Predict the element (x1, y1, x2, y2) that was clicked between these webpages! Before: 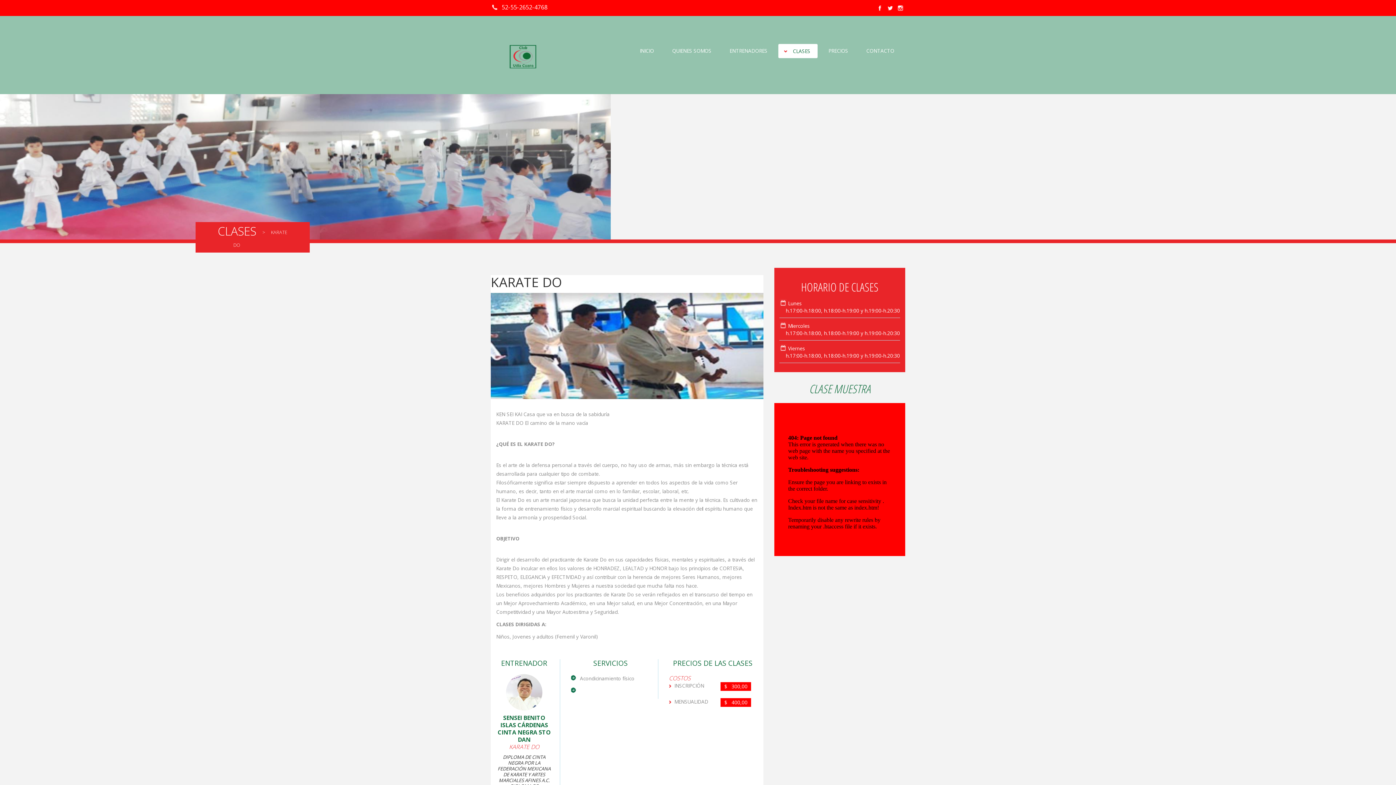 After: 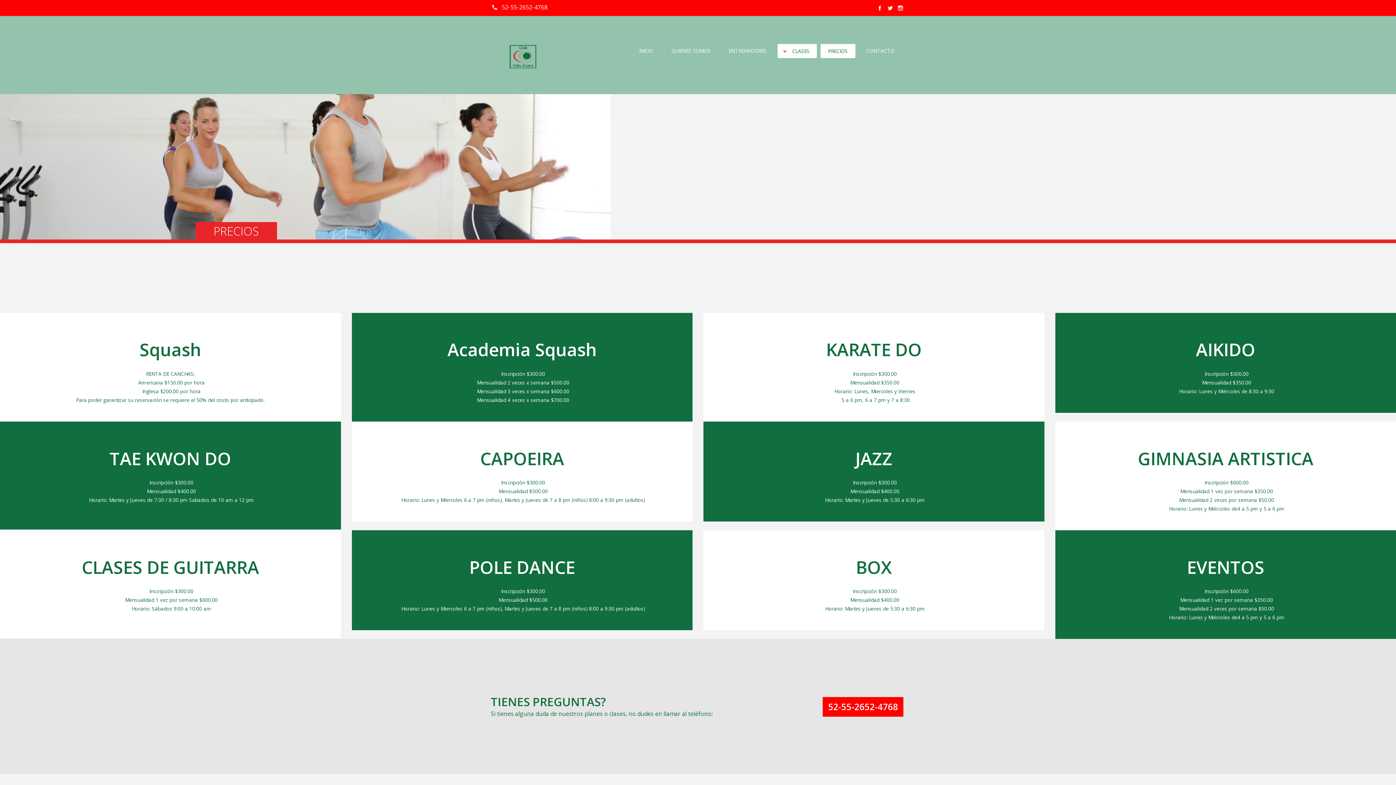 Action: label: PRECIOS bbox: (821, 43, 855, 57)